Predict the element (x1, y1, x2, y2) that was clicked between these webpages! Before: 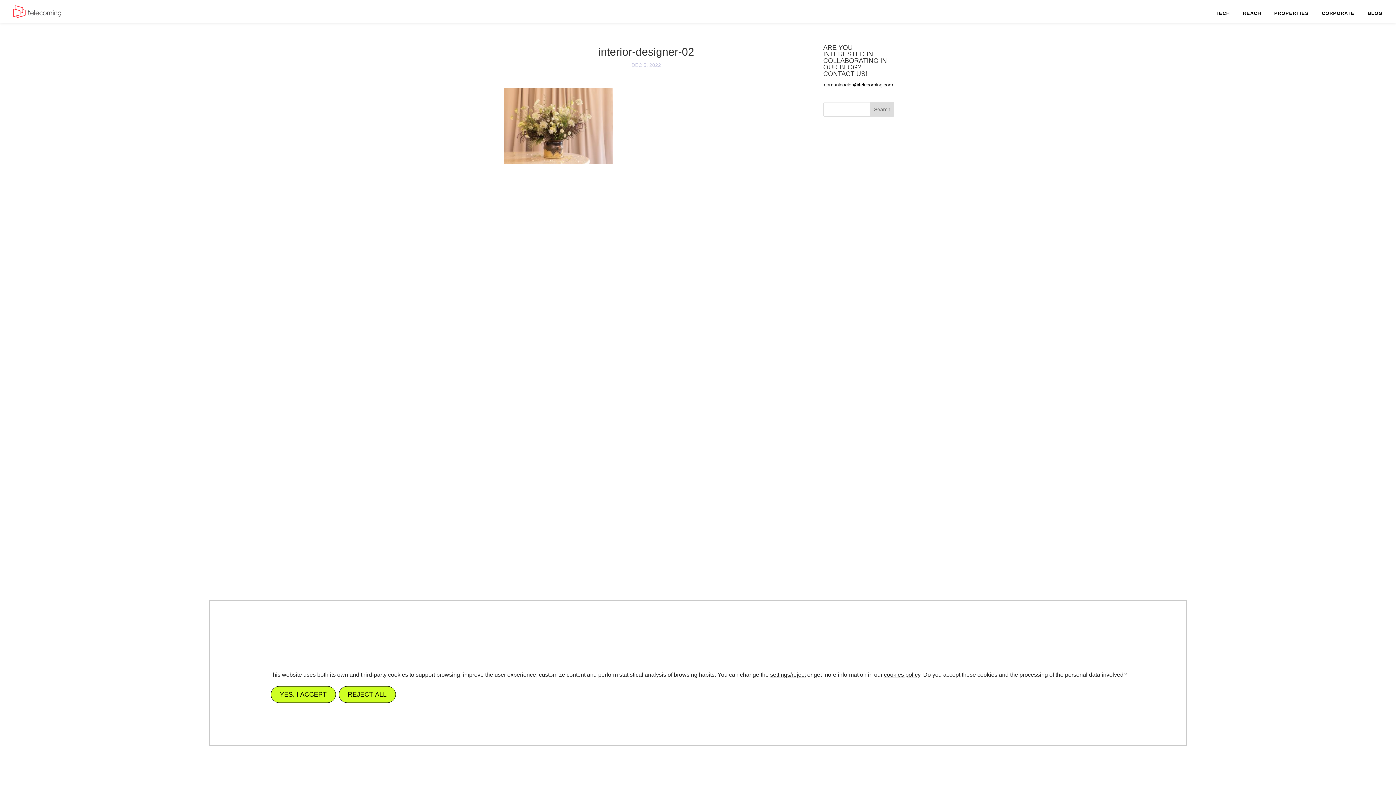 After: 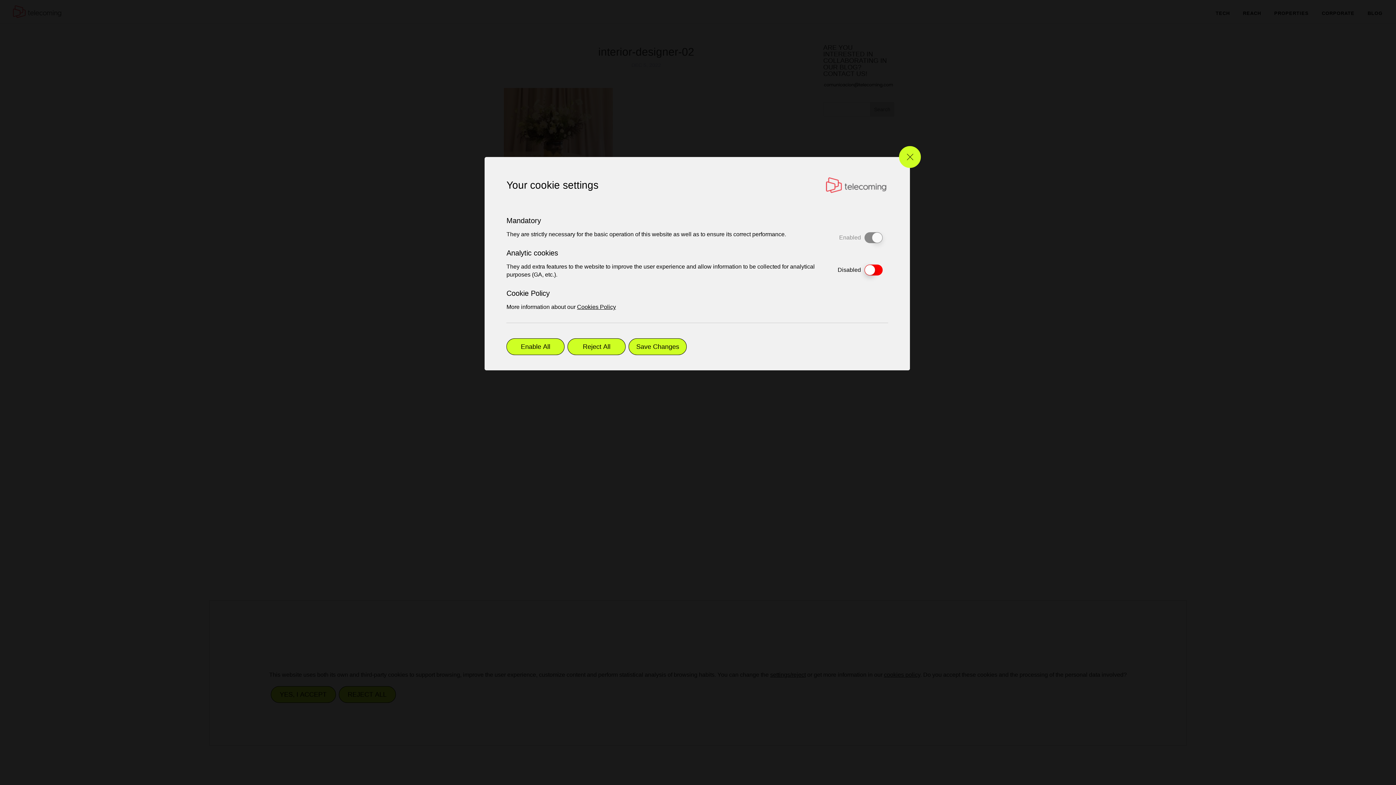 Action: label: settings/reject bbox: (770, 669, 806, 681)